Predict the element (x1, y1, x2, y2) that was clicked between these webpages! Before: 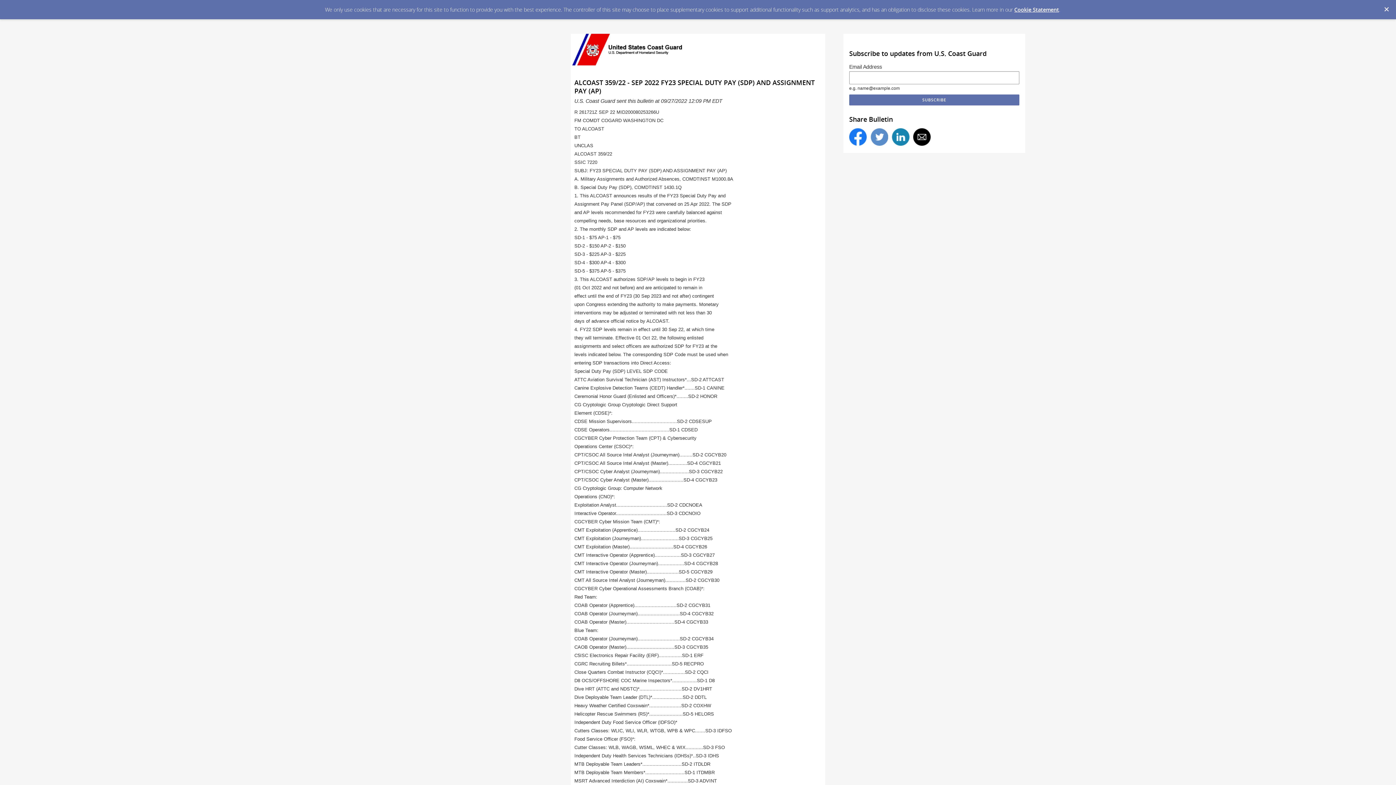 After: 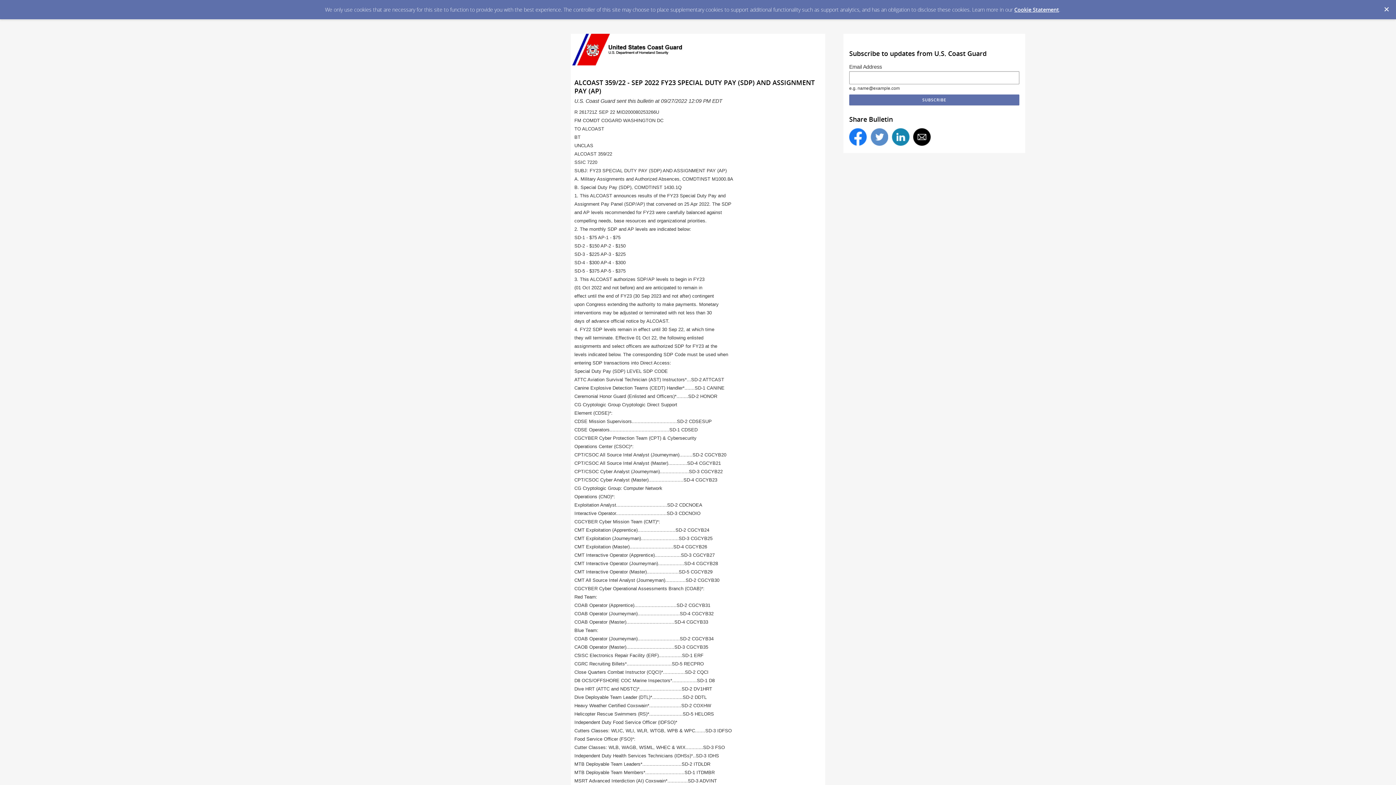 Action: bbox: (849, 128, 866, 145)